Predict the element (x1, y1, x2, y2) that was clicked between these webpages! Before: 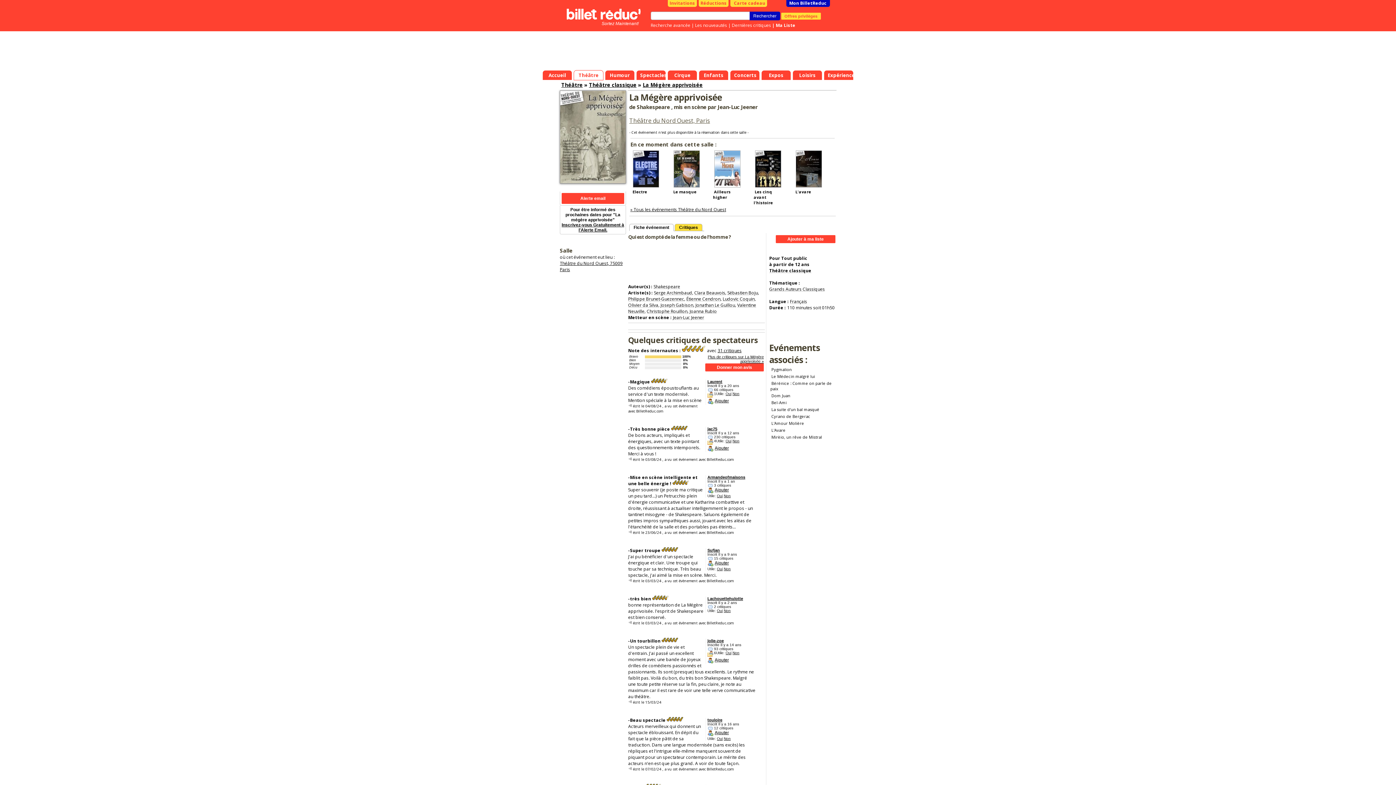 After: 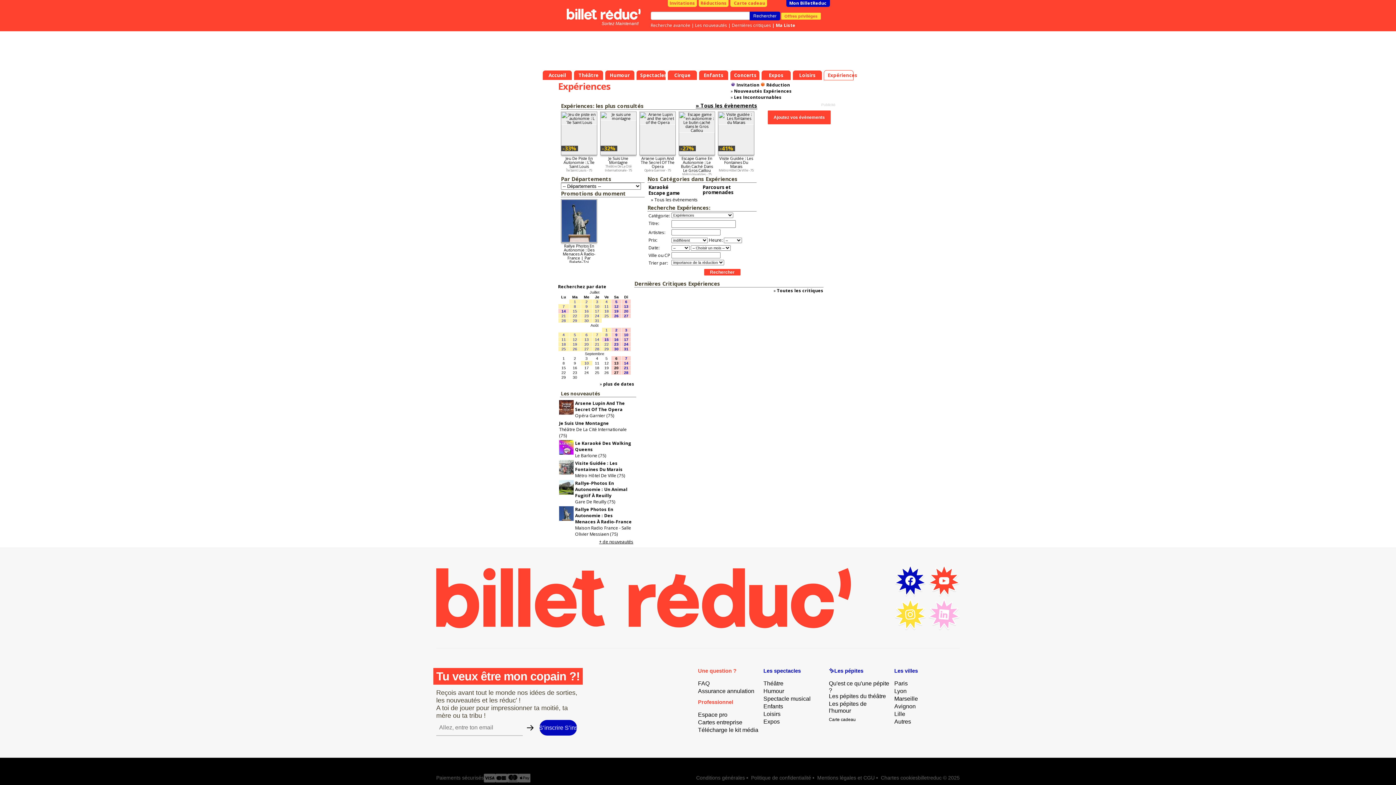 Action: label: Expériences bbox: (824, 70, 853, 80)